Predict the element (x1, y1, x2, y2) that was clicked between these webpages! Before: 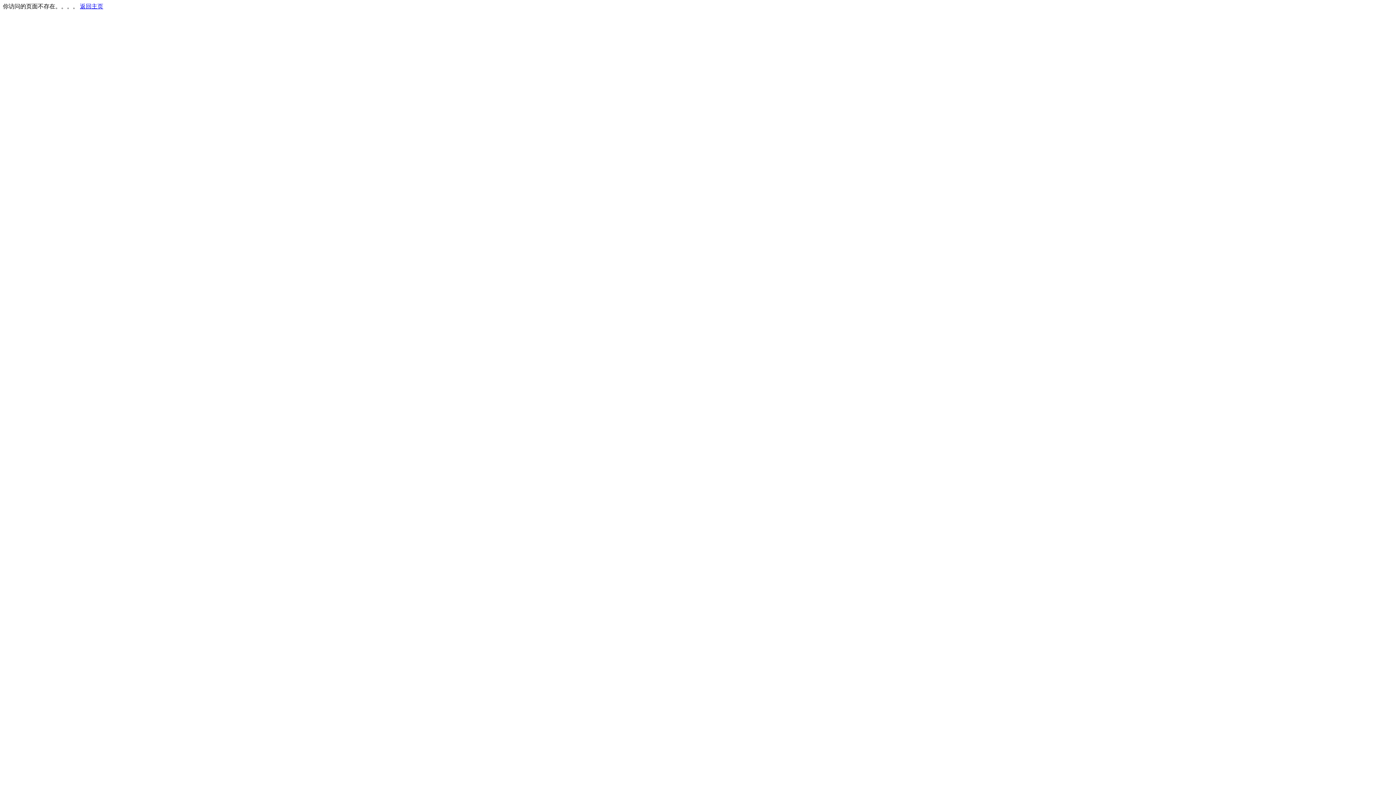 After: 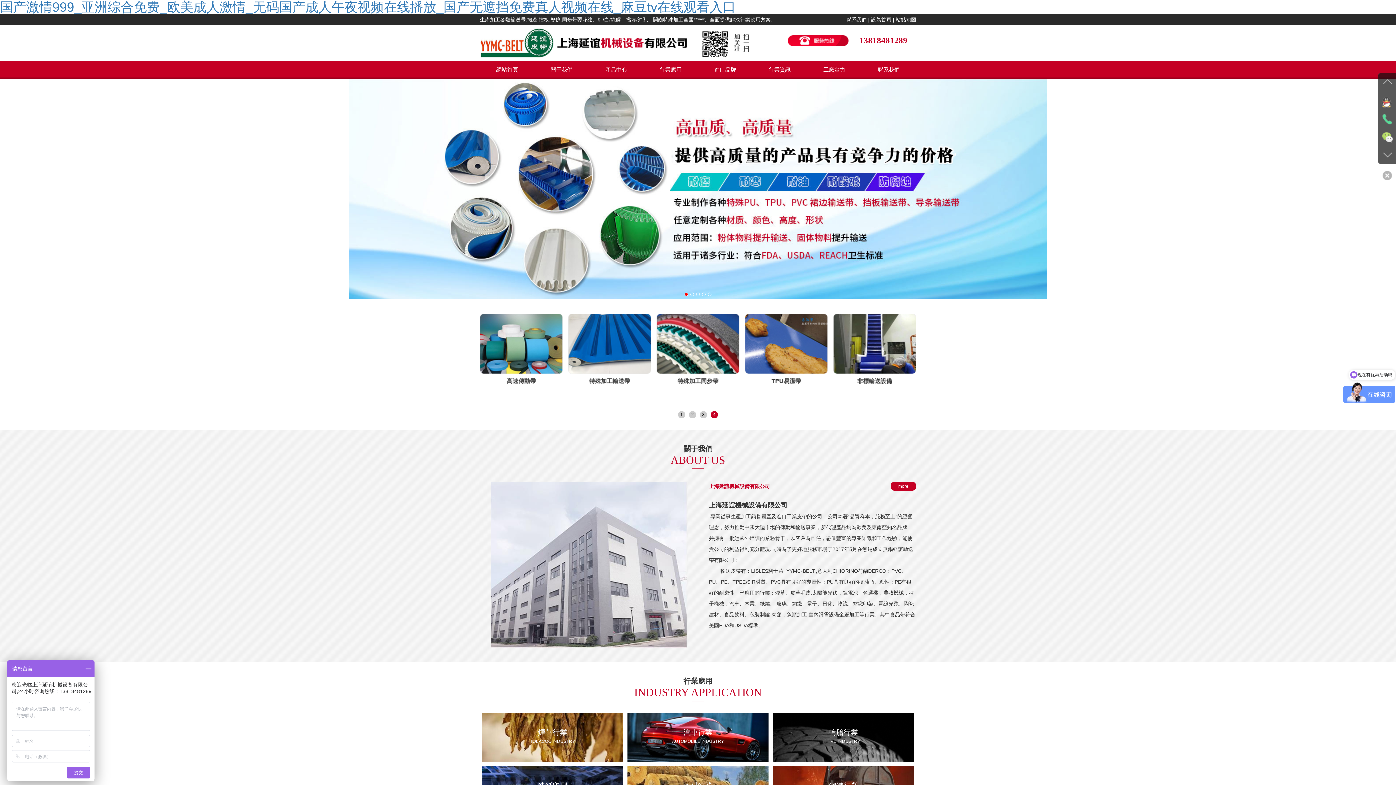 Action: bbox: (80, 3, 103, 9) label: 返回主页